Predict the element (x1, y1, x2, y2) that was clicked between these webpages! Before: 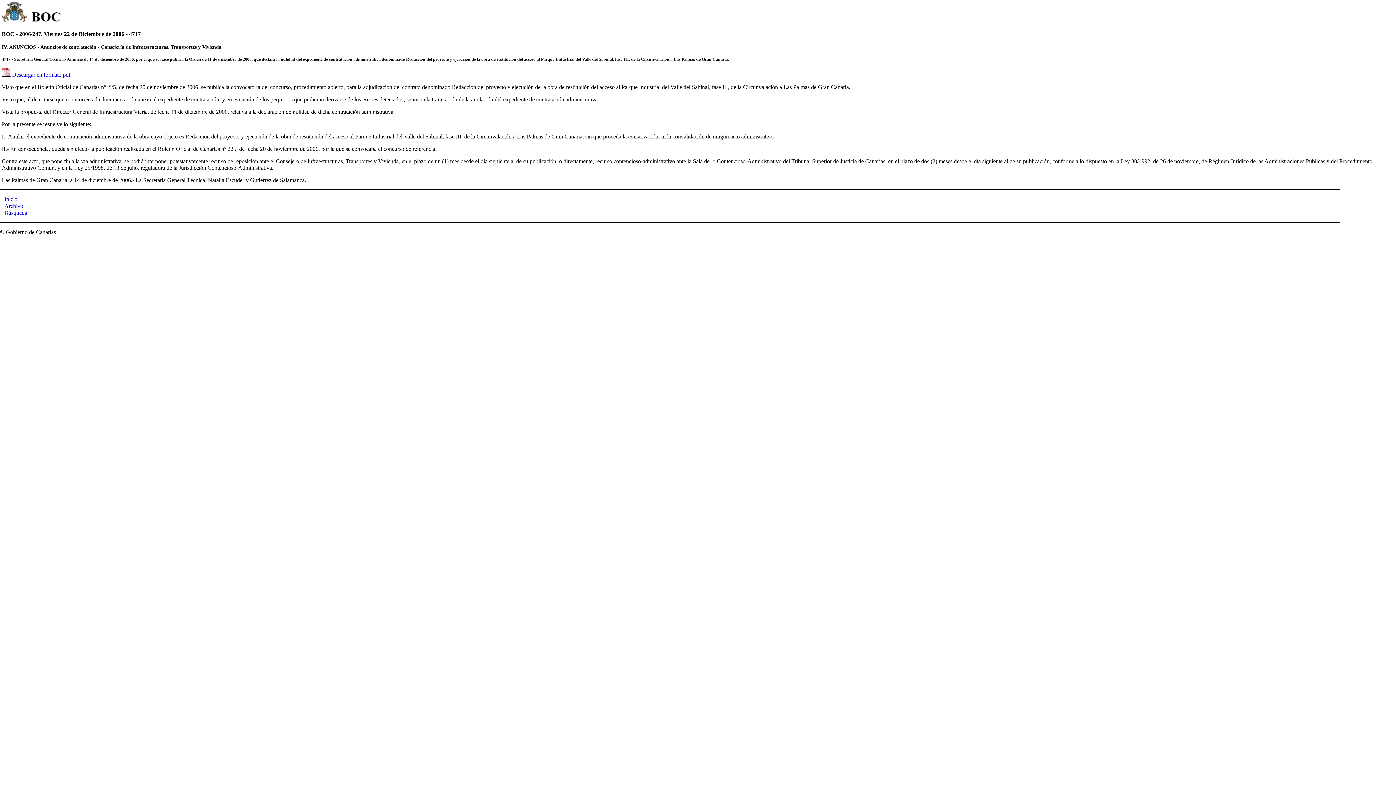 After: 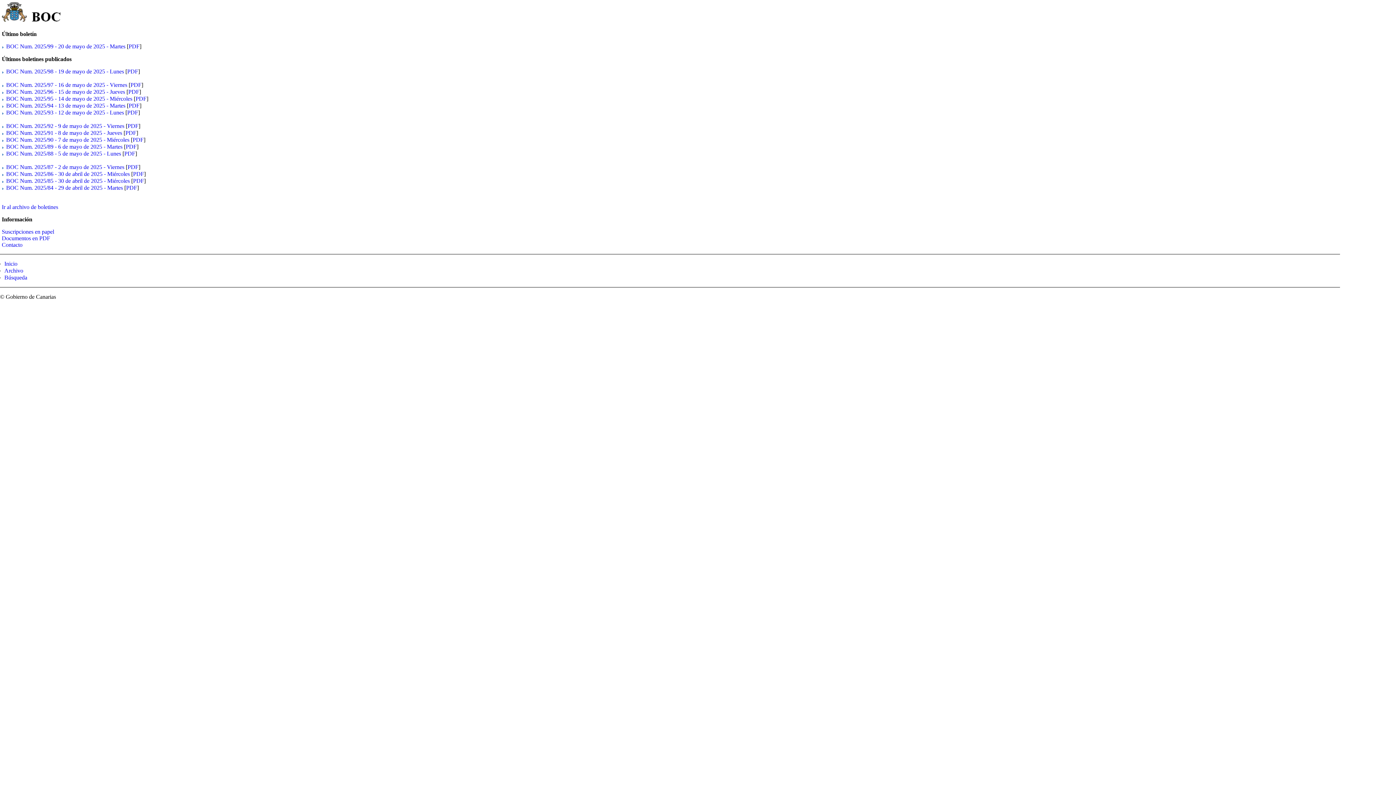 Action: bbox: (29, 0, 61, 26)